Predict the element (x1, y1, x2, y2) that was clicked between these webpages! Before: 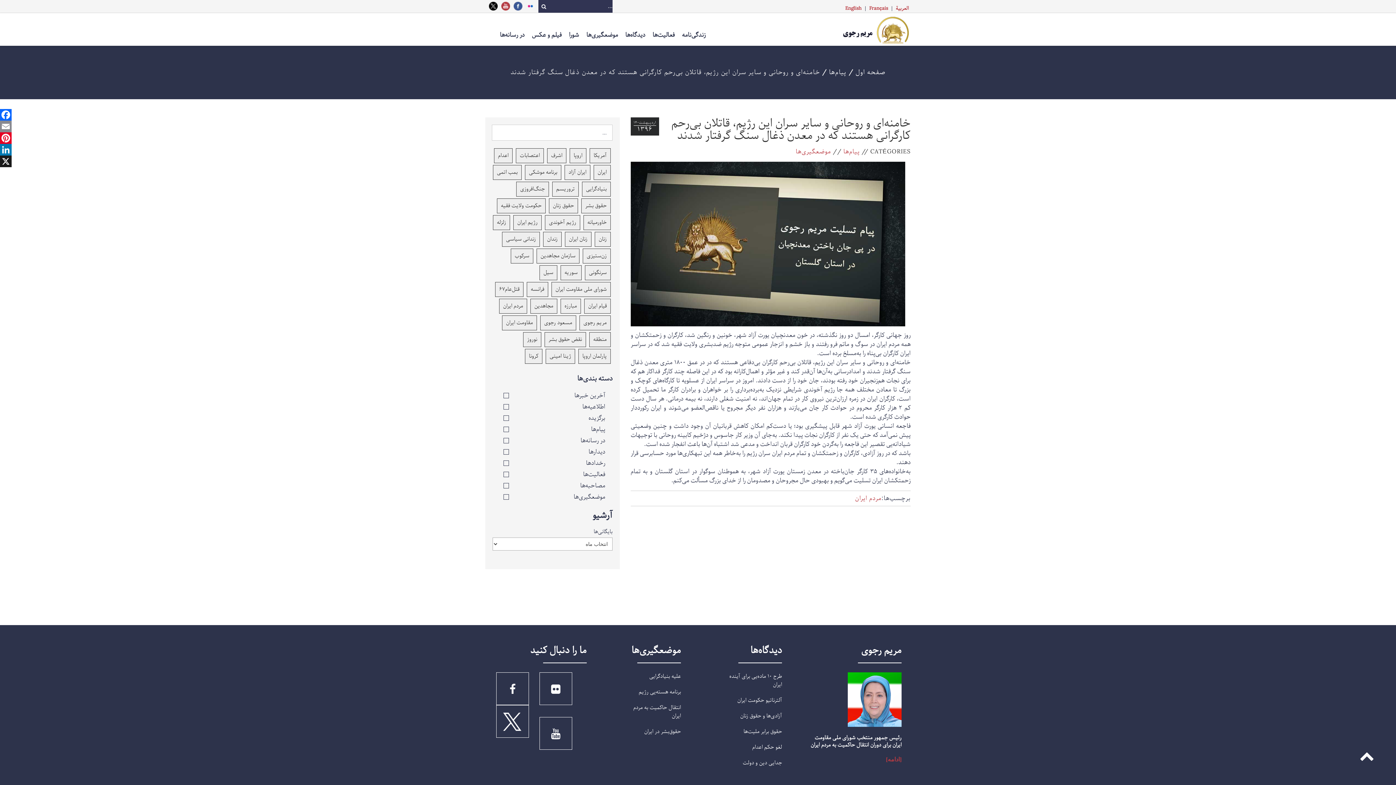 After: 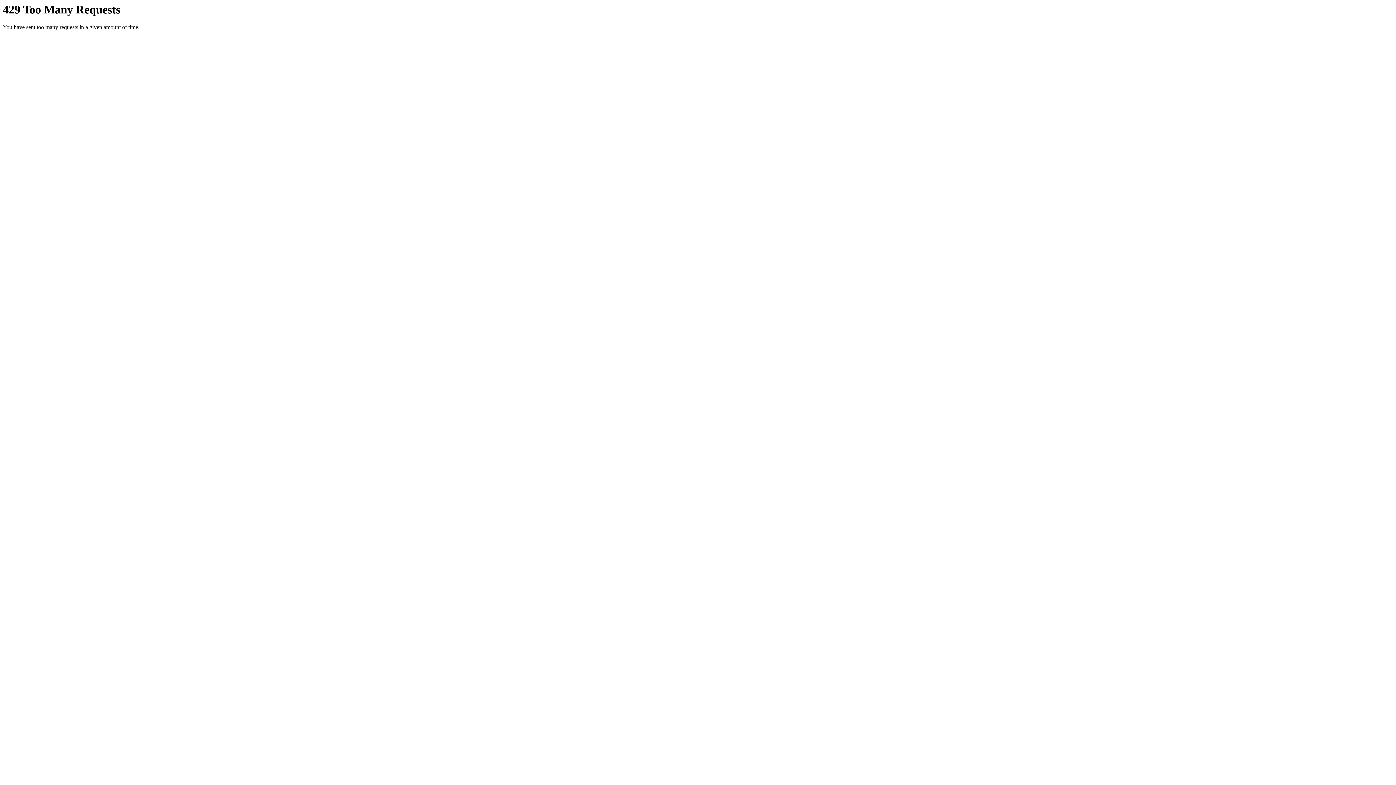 Action: bbox: (539, 672, 572, 705)